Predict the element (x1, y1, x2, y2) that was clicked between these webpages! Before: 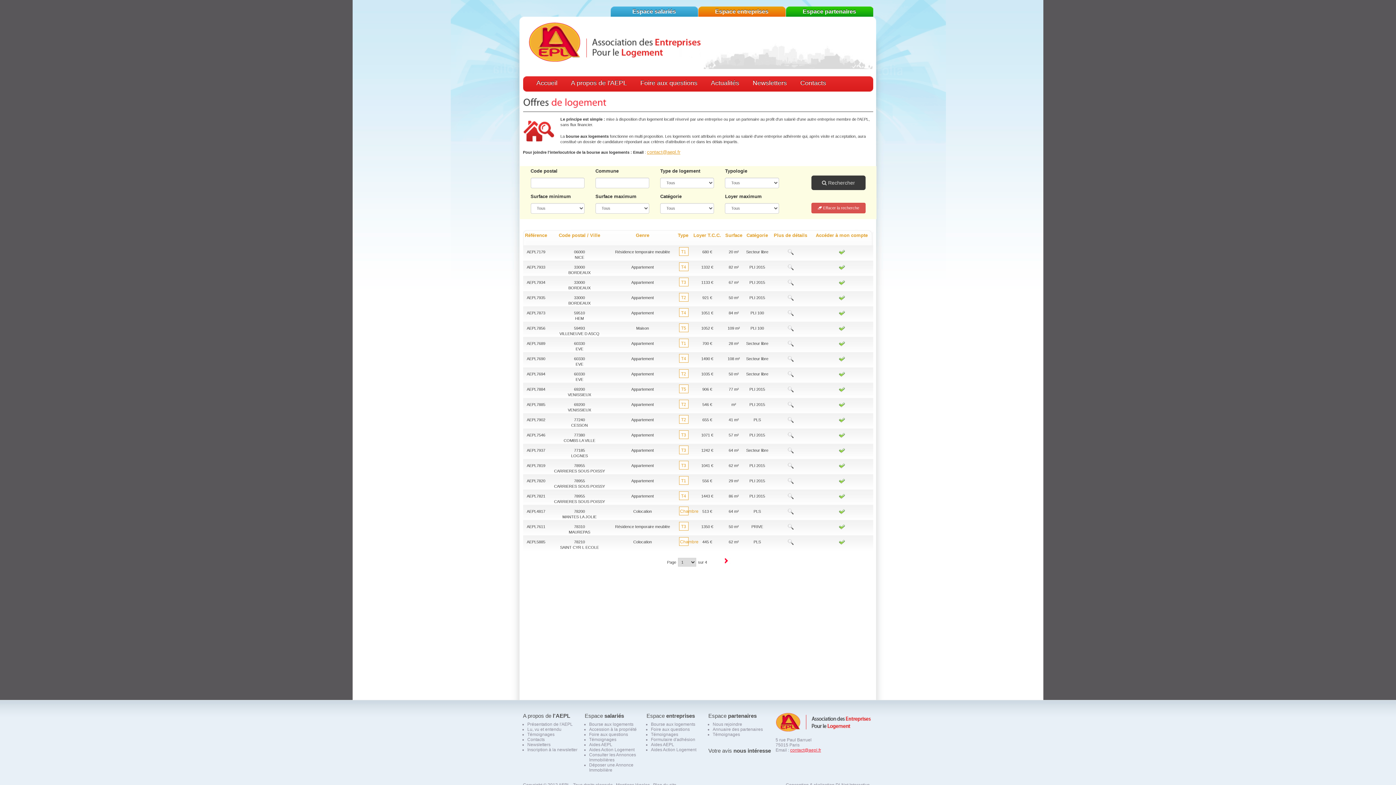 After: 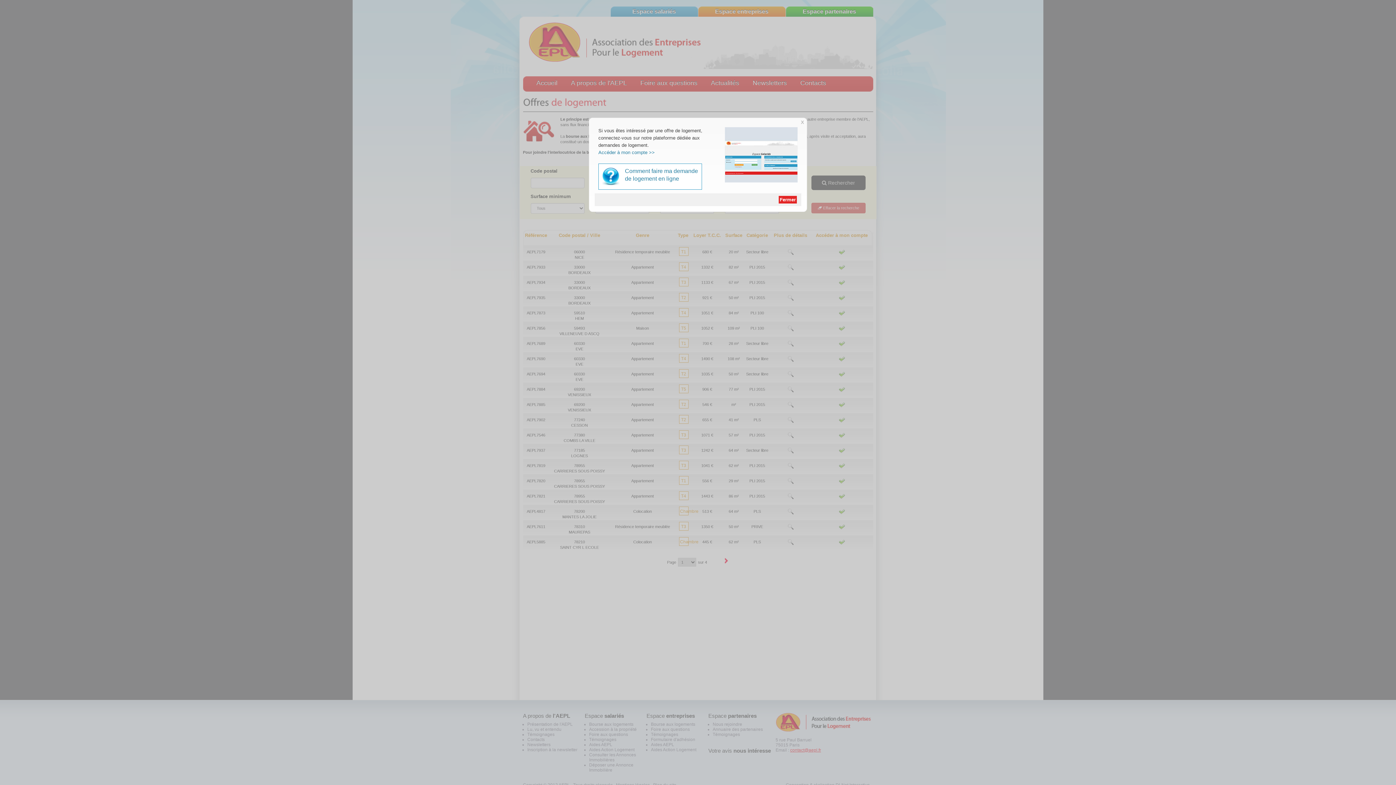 Action: bbox: (839, 539, 844, 544)